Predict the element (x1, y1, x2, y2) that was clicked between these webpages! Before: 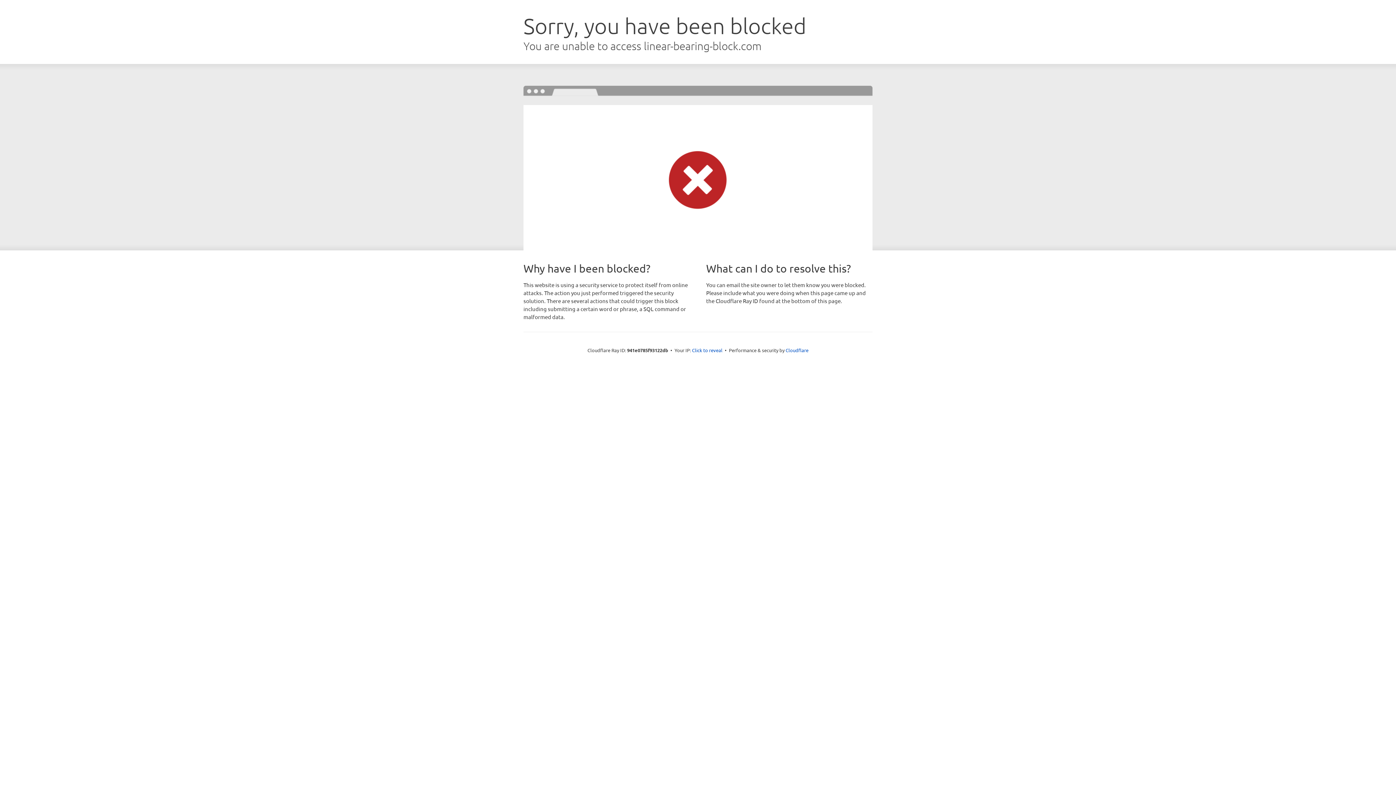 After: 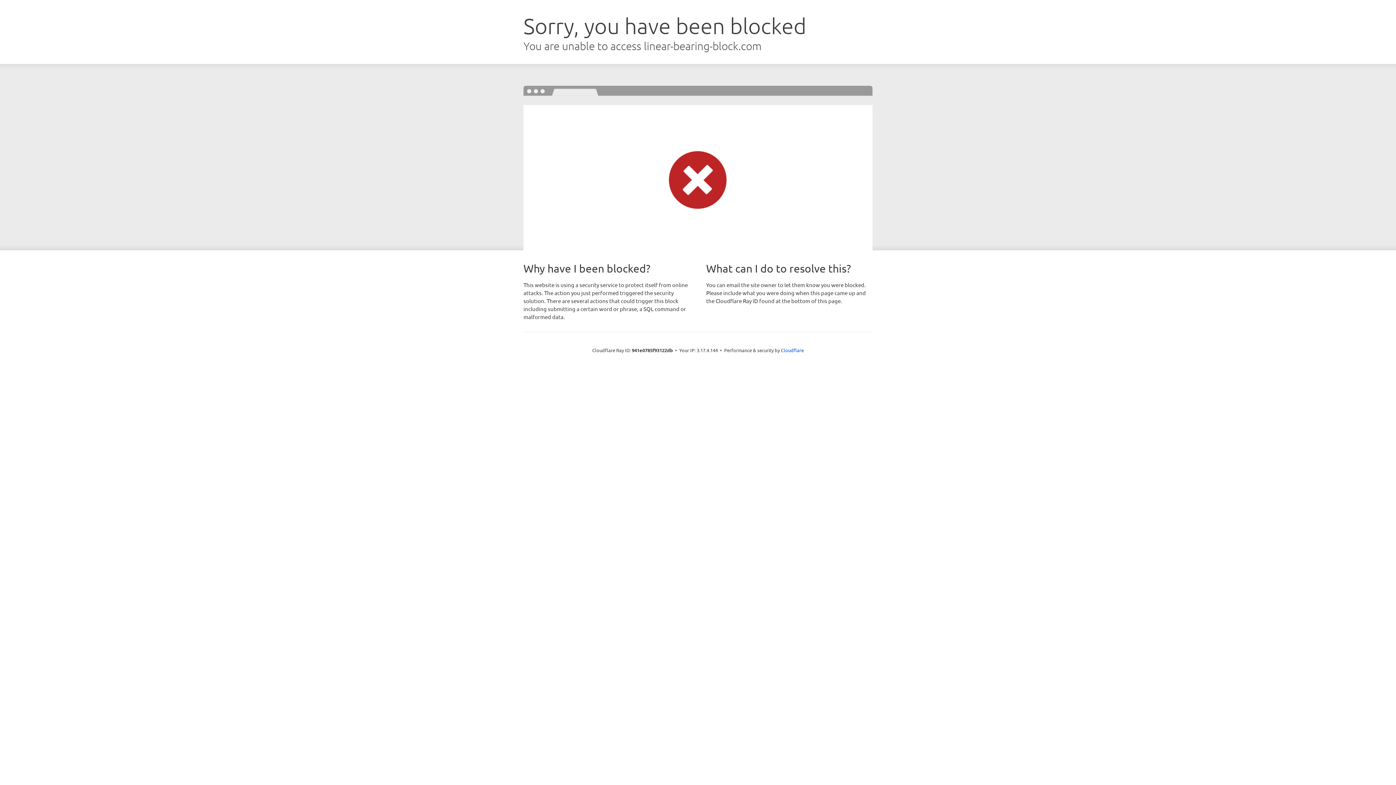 Action: label: Click to reveal bbox: (692, 346, 722, 353)